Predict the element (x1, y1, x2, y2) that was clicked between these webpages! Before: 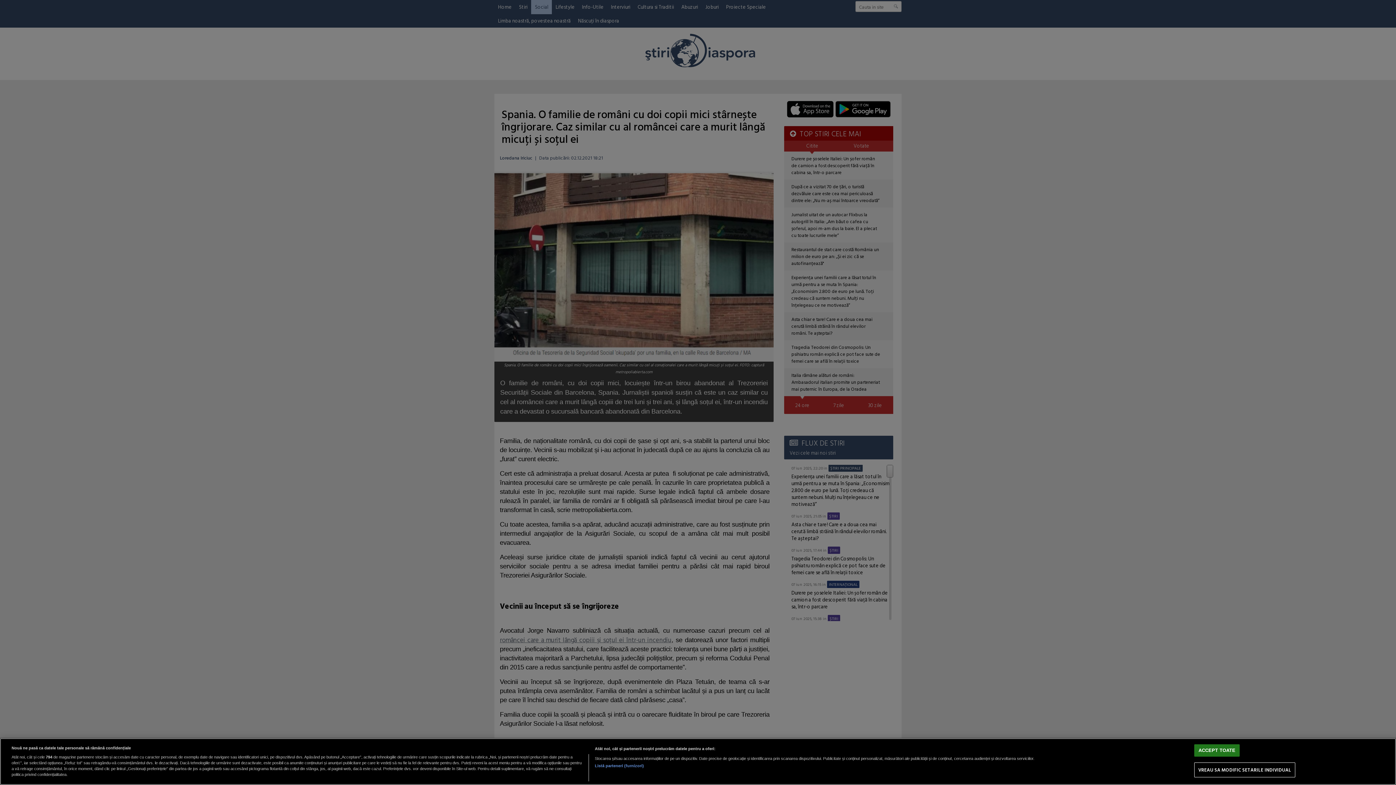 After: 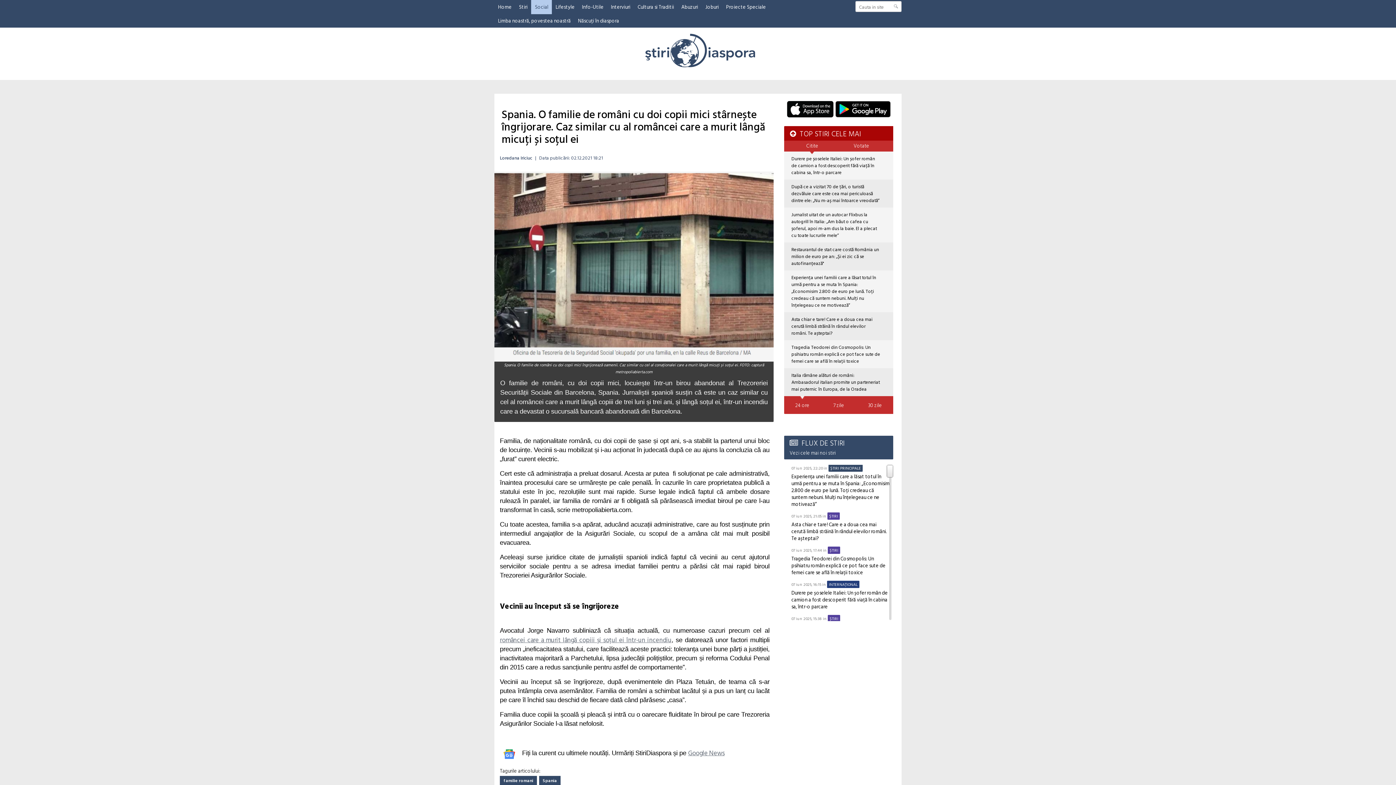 Action: label: ACCEPT TOATE bbox: (1194, 744, 1240, 757)